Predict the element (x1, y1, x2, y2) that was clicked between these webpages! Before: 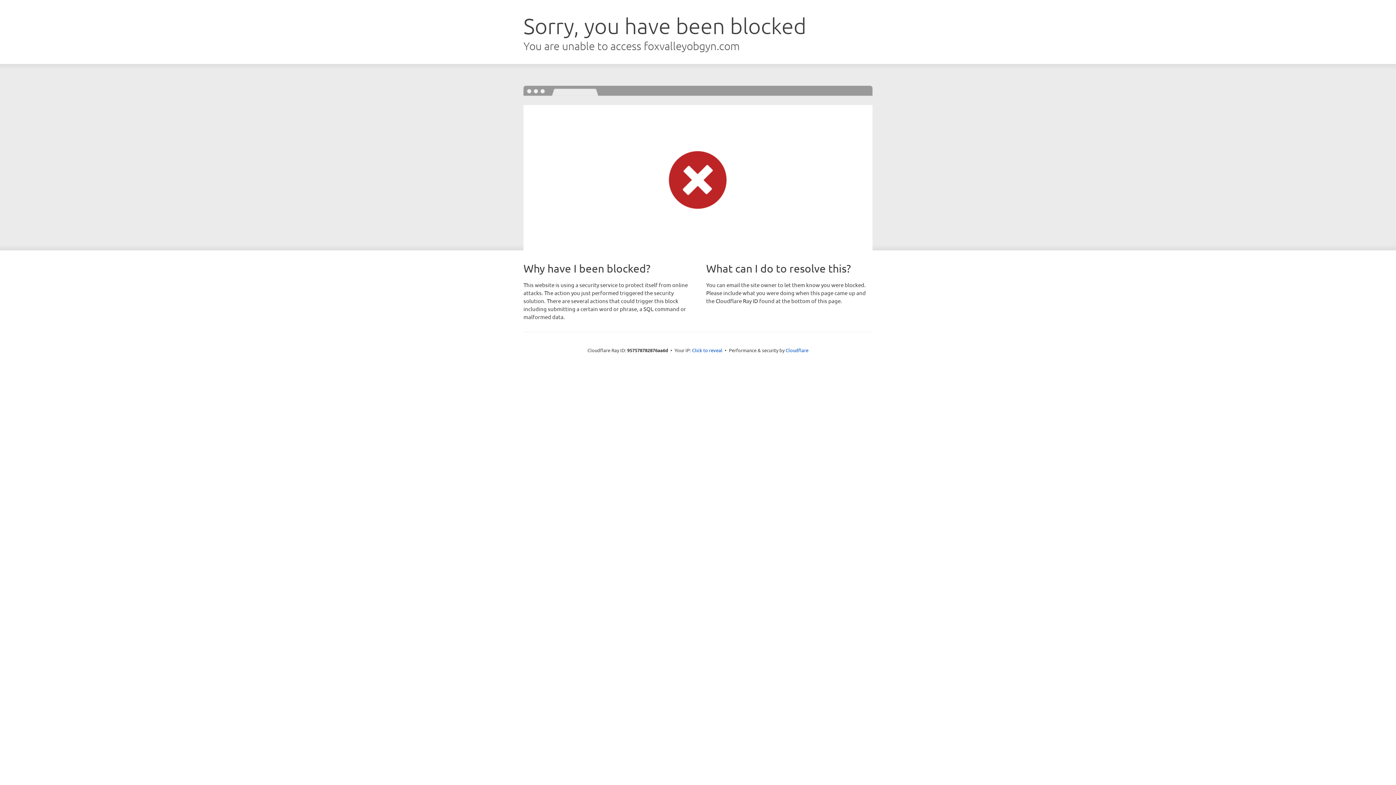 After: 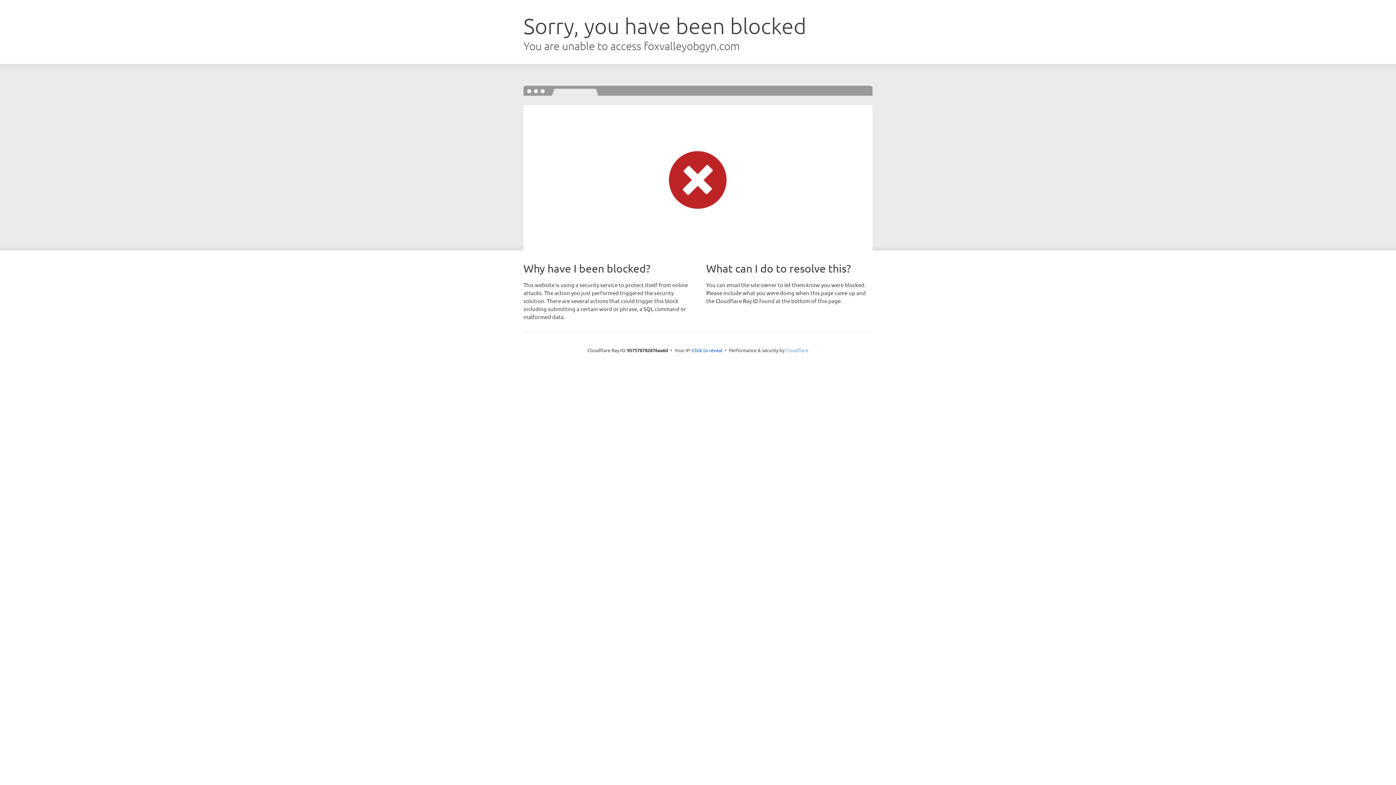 Action: bbox: (785, 347, 808, 353) label: Cloudflare